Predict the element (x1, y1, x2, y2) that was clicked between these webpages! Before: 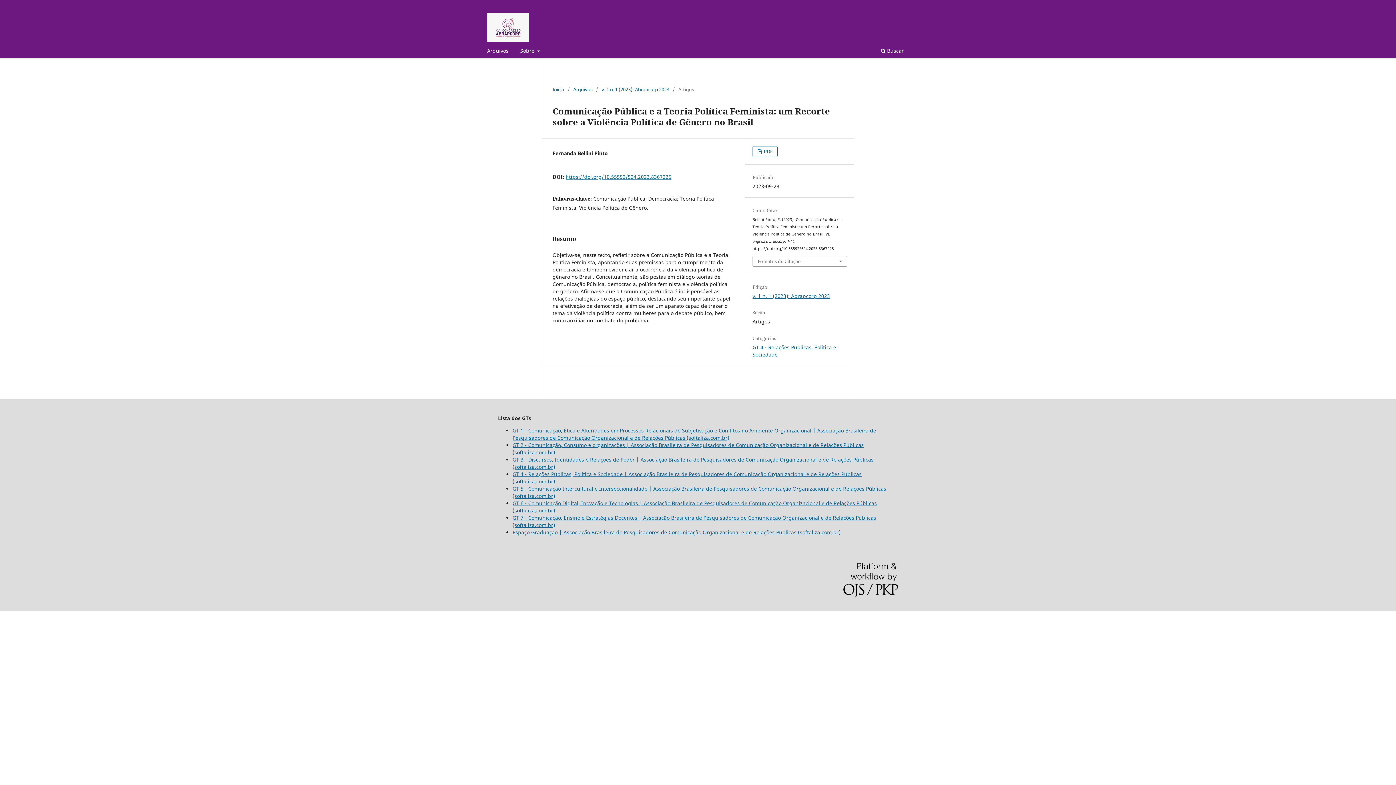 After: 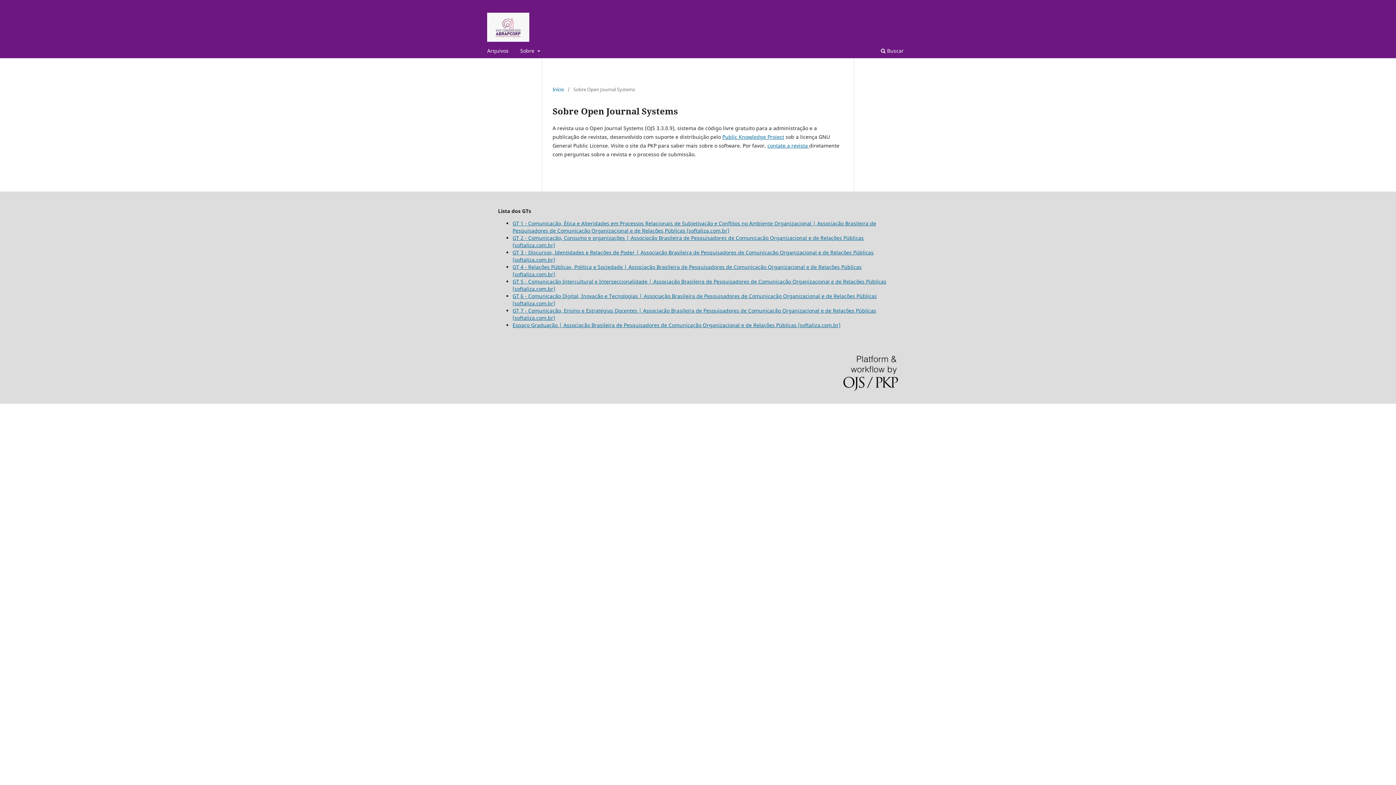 Action: bbox: (843, 563, 898, 600)